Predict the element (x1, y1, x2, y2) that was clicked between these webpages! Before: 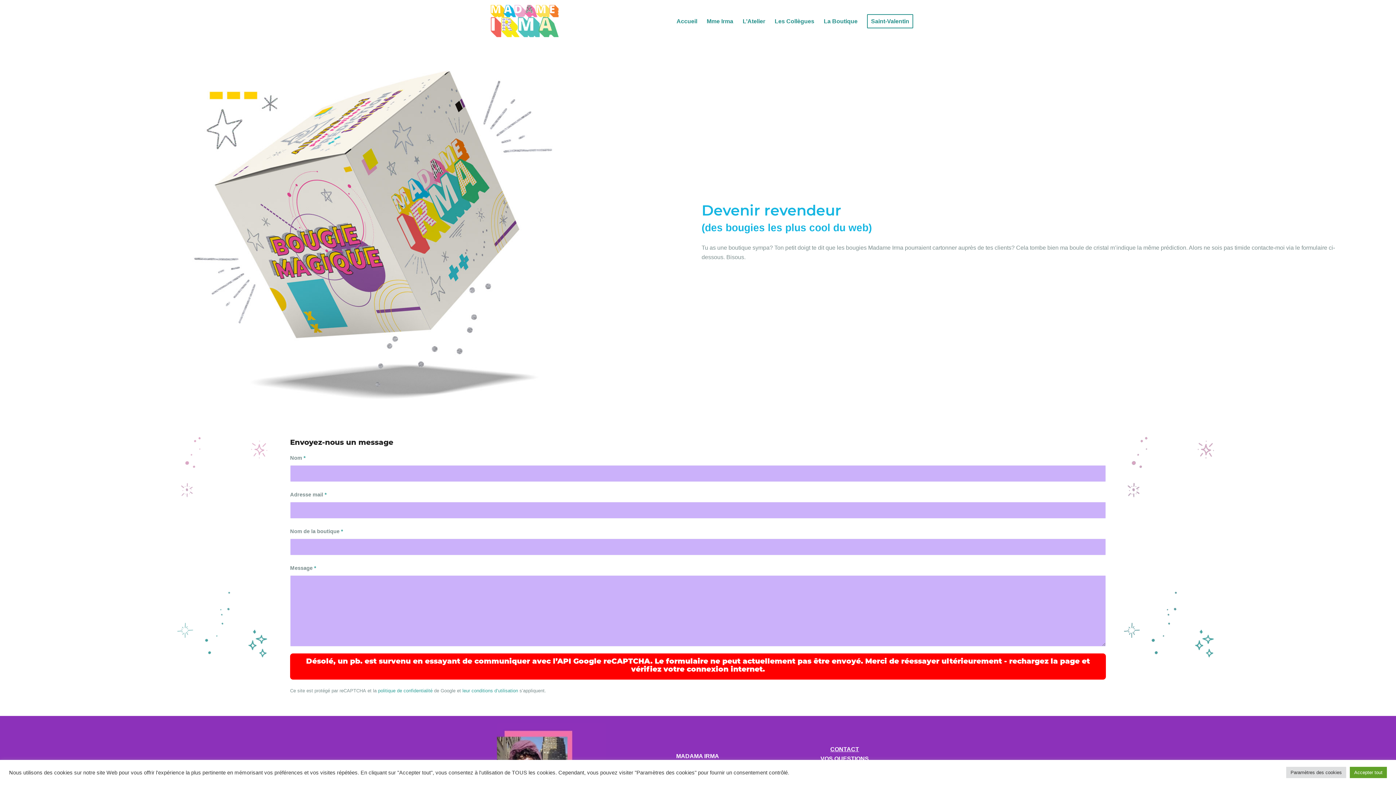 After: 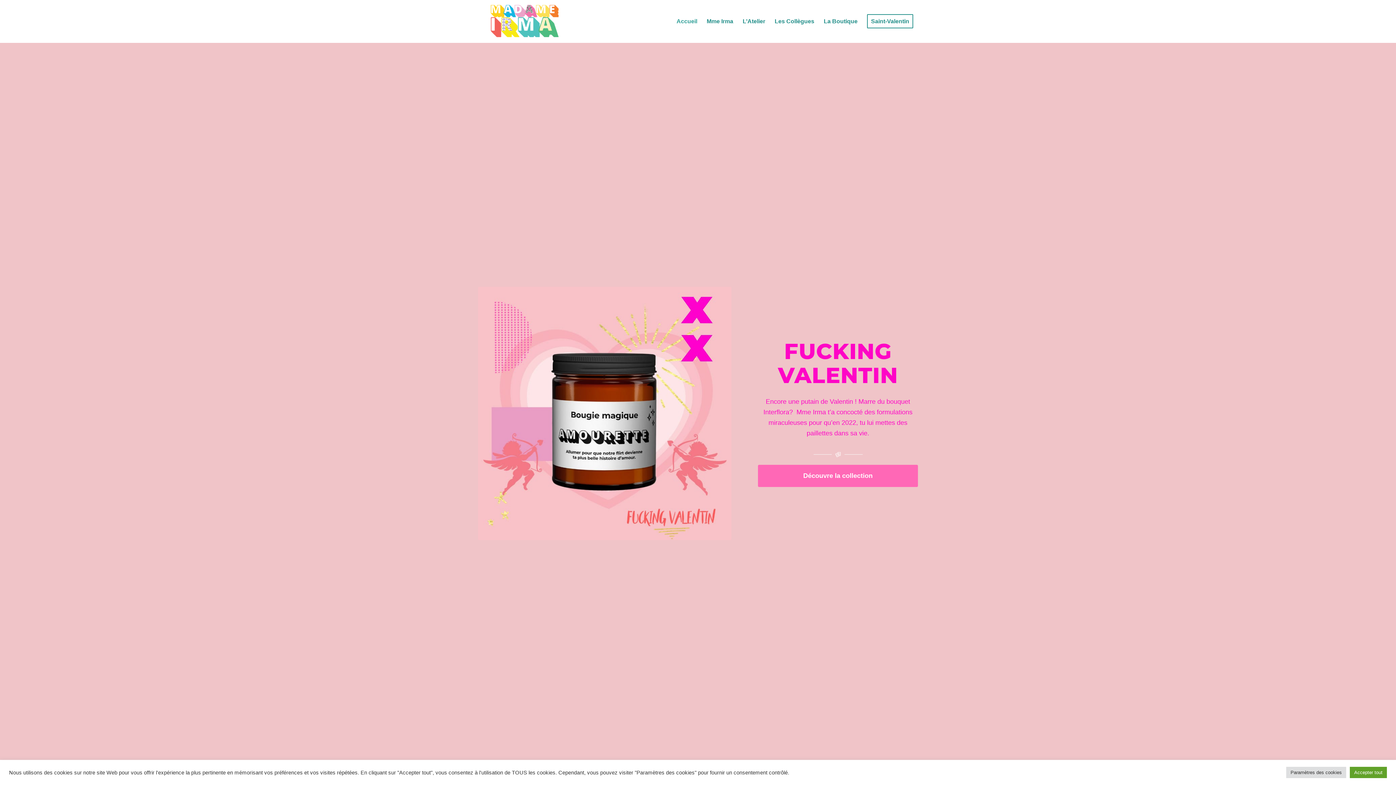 Action: label: Accueil bbox: (672, 0, 702, 42)